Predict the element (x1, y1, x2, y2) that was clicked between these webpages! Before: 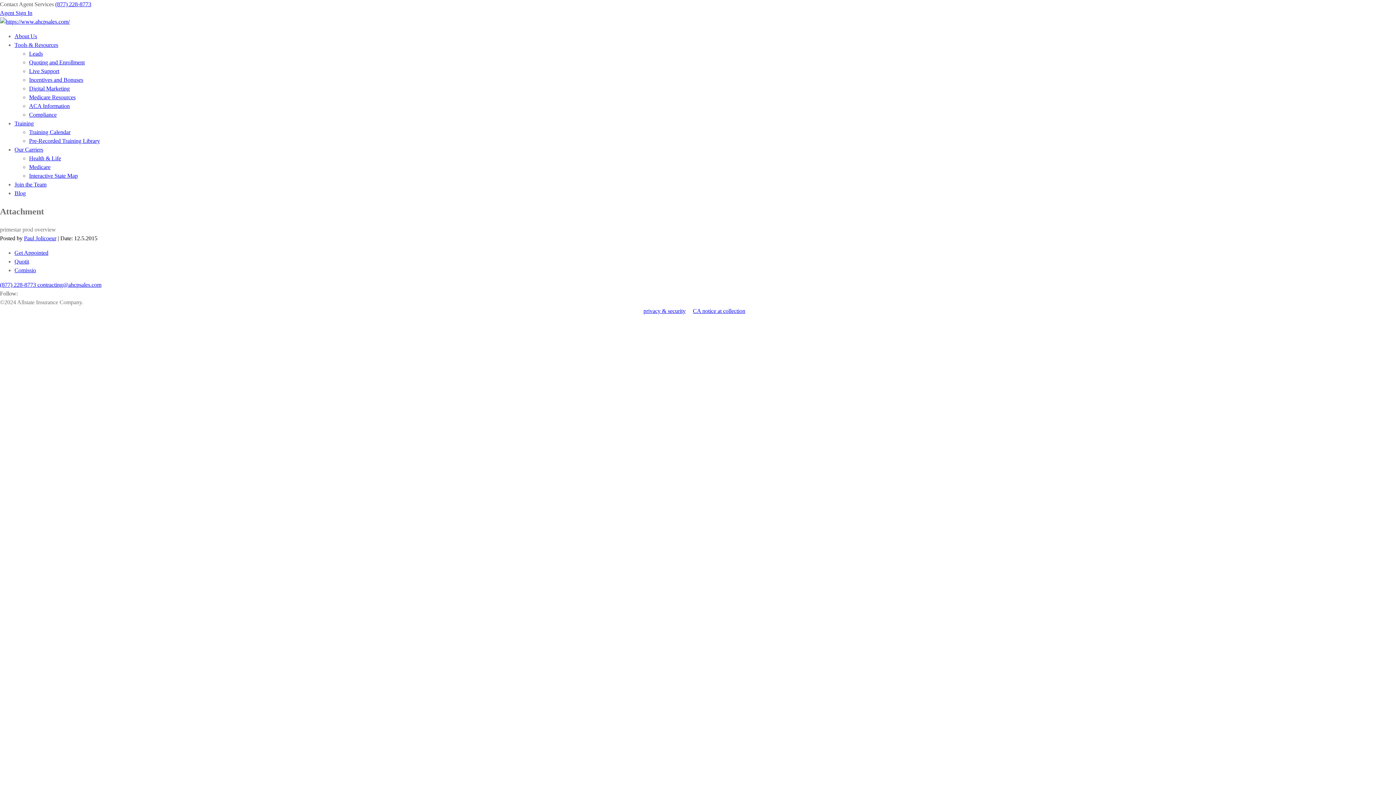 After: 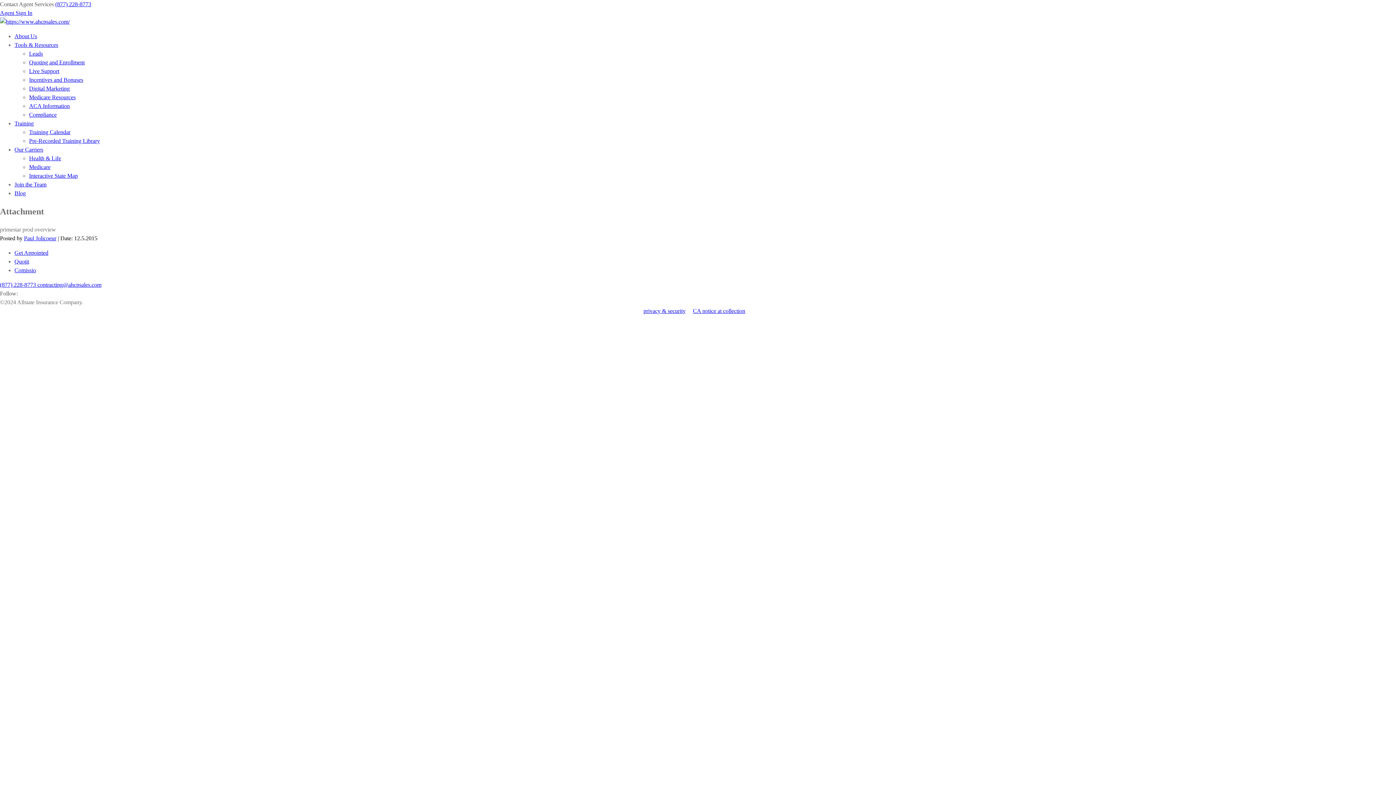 Action: label: Comissio bbox: (14, 267, 36, 273)